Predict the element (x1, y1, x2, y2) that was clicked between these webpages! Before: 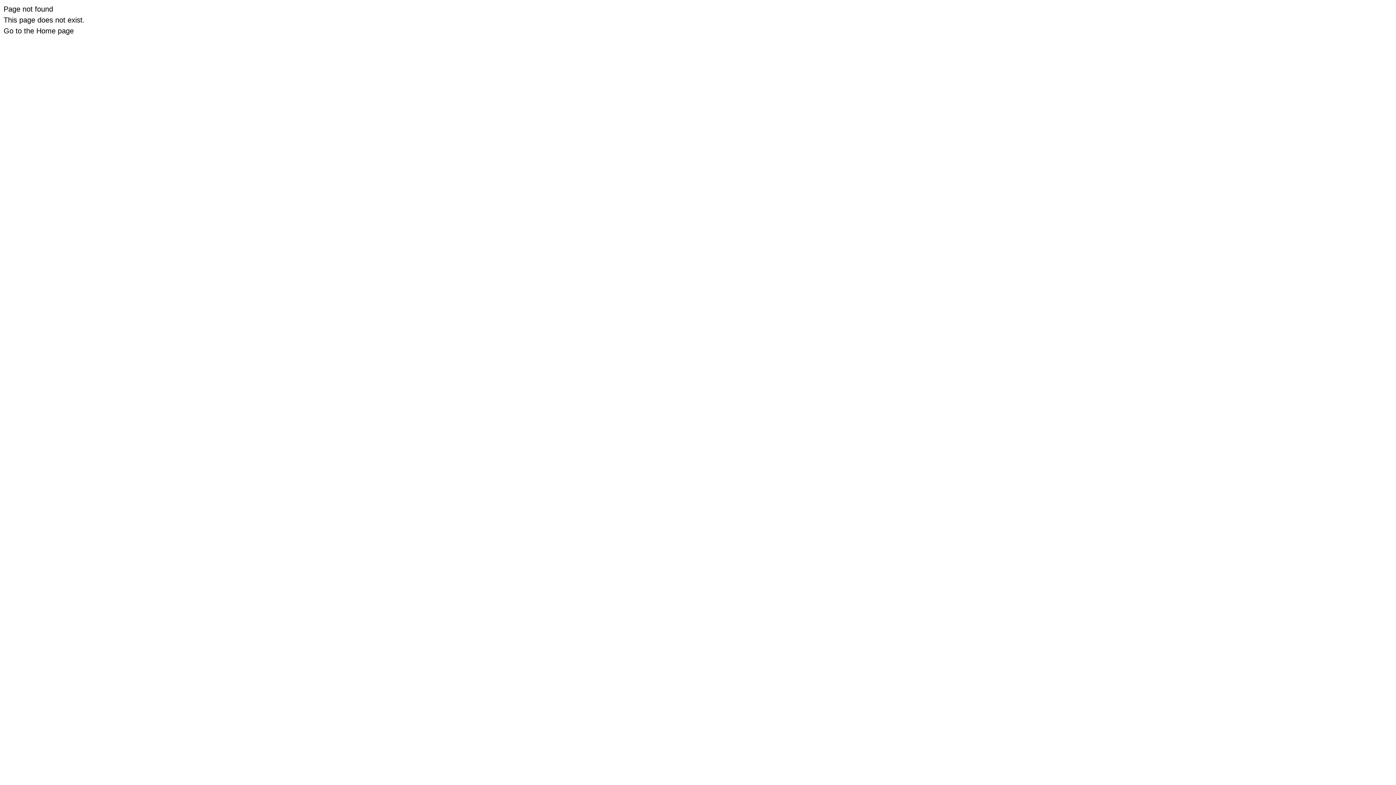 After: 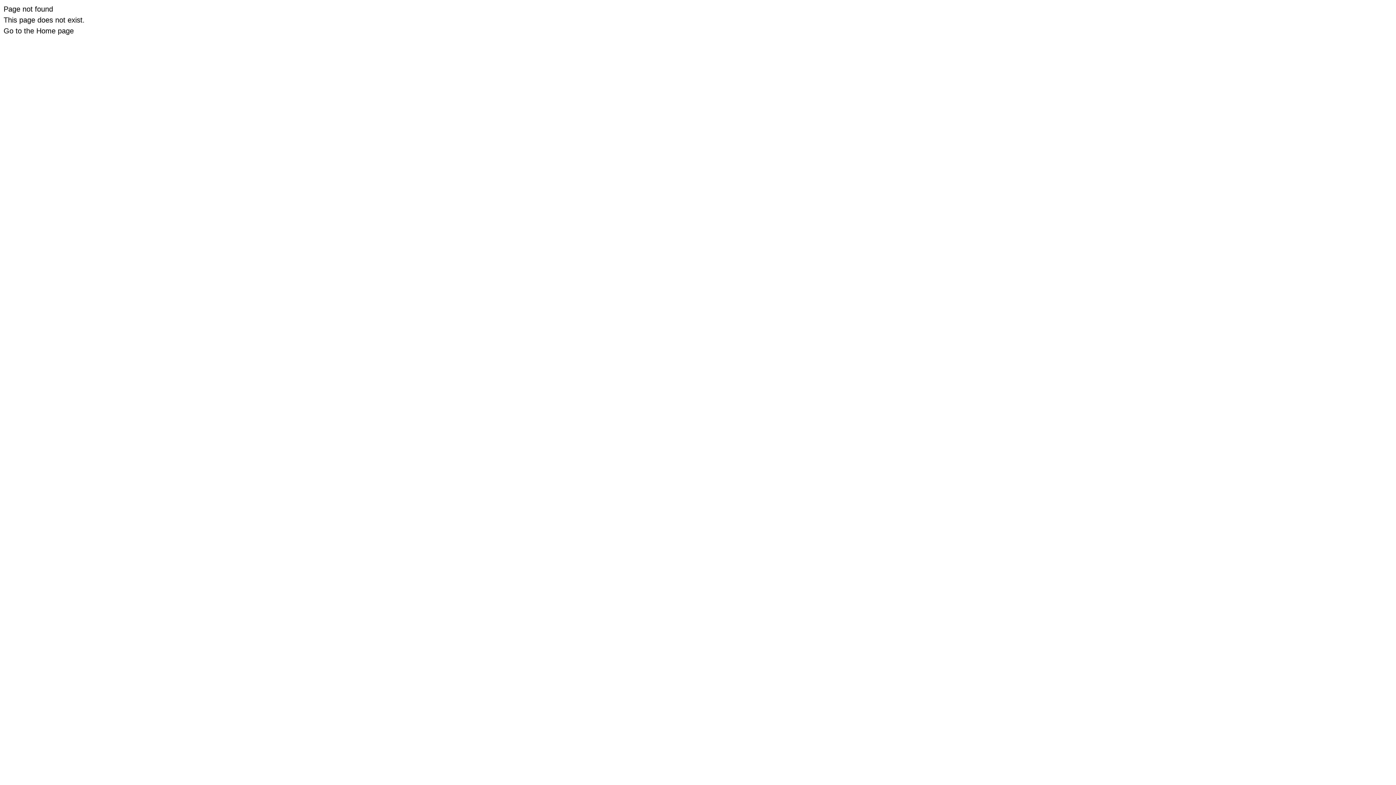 Action: label: Go to the Home page bbox: (3, 26, 73, 34)